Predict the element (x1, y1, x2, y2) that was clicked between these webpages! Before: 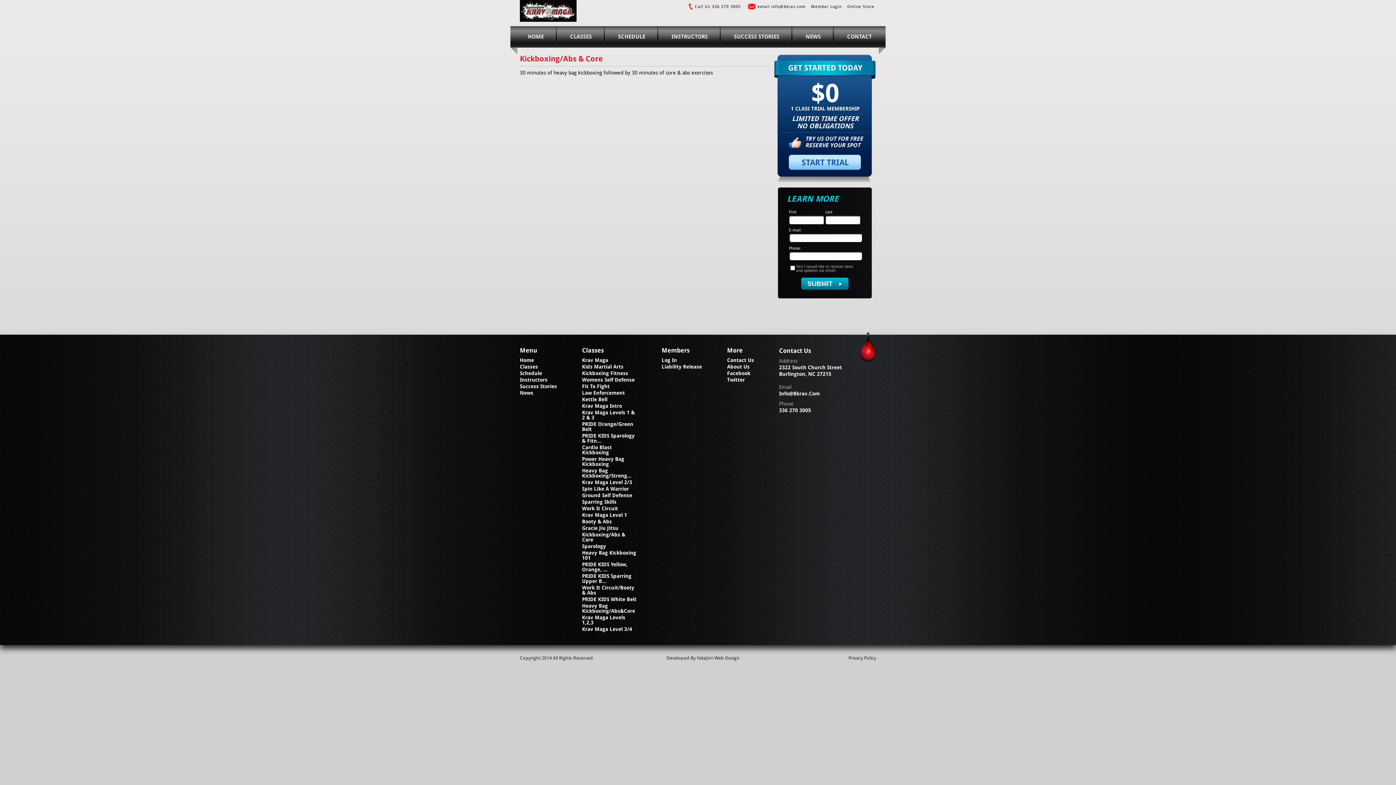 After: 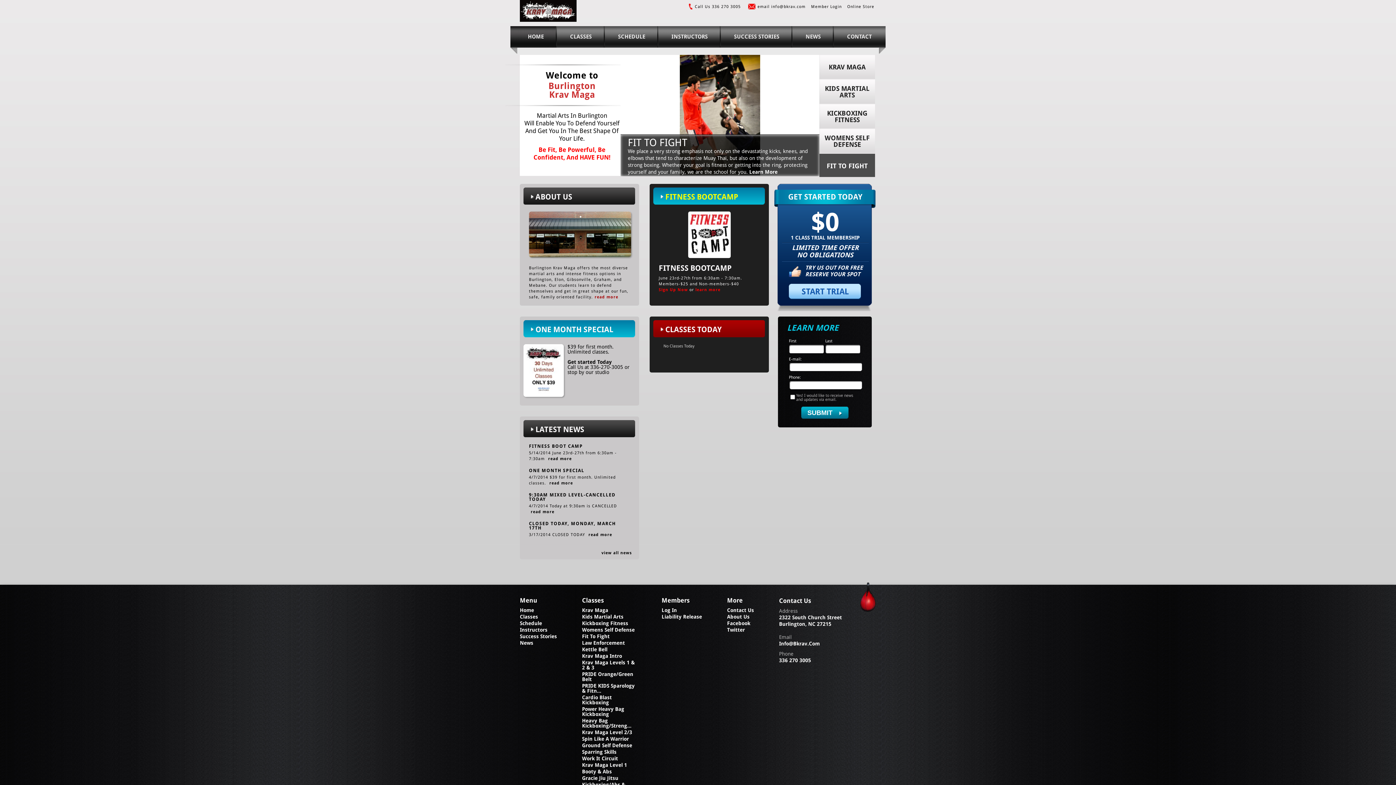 Action: bbox: (520, 17, 576, 22)